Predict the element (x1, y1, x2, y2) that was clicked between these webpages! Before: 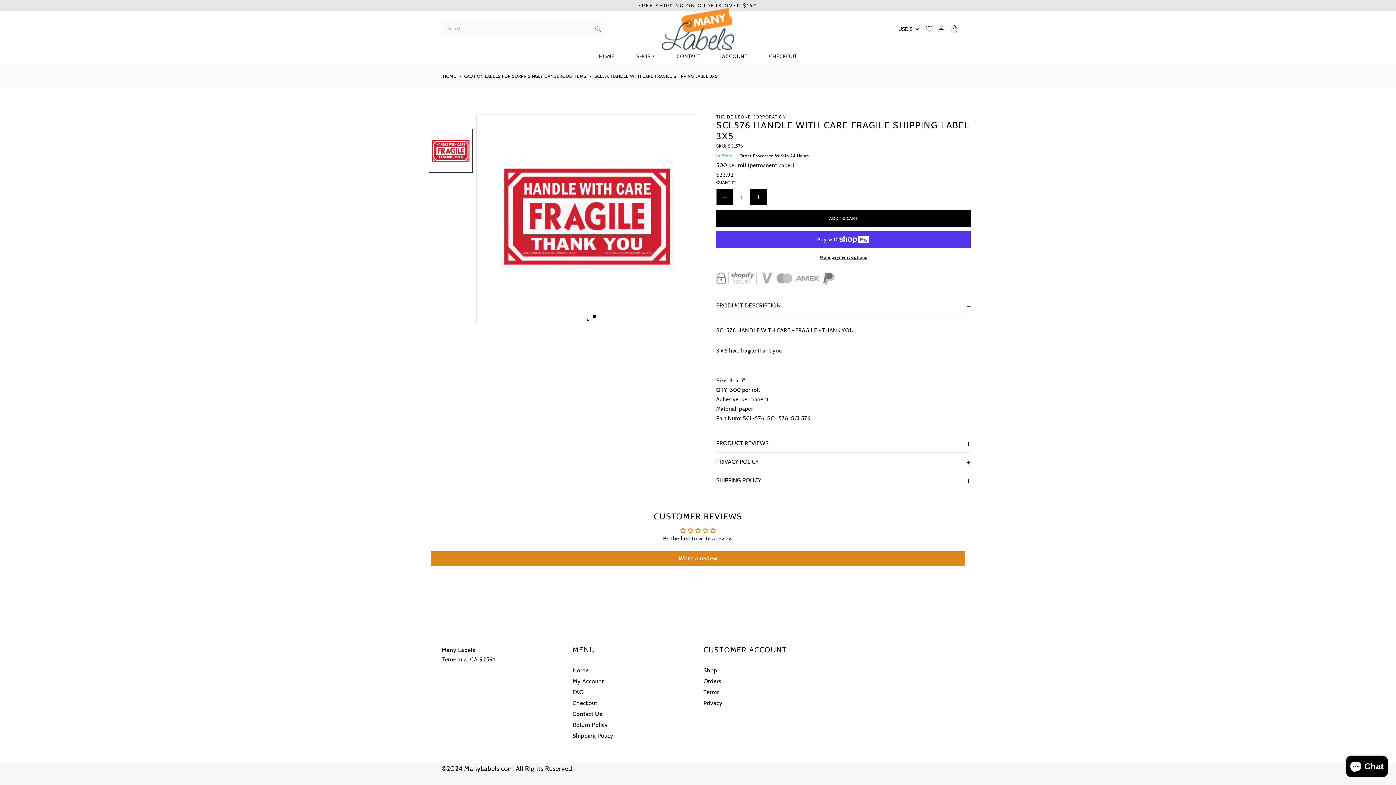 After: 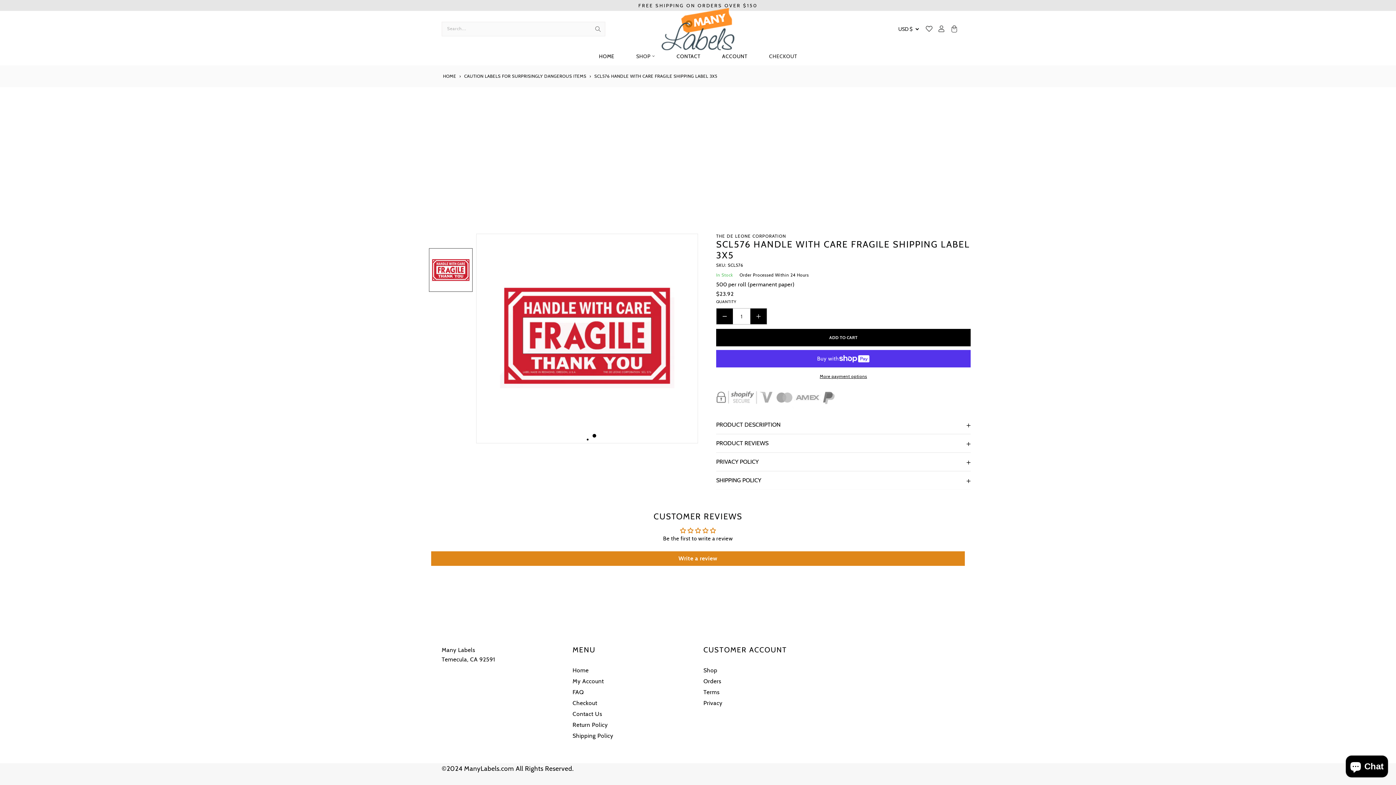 Action: label: PRODUCT DESCRIPTION bbox: (716, 296, 970, 314)